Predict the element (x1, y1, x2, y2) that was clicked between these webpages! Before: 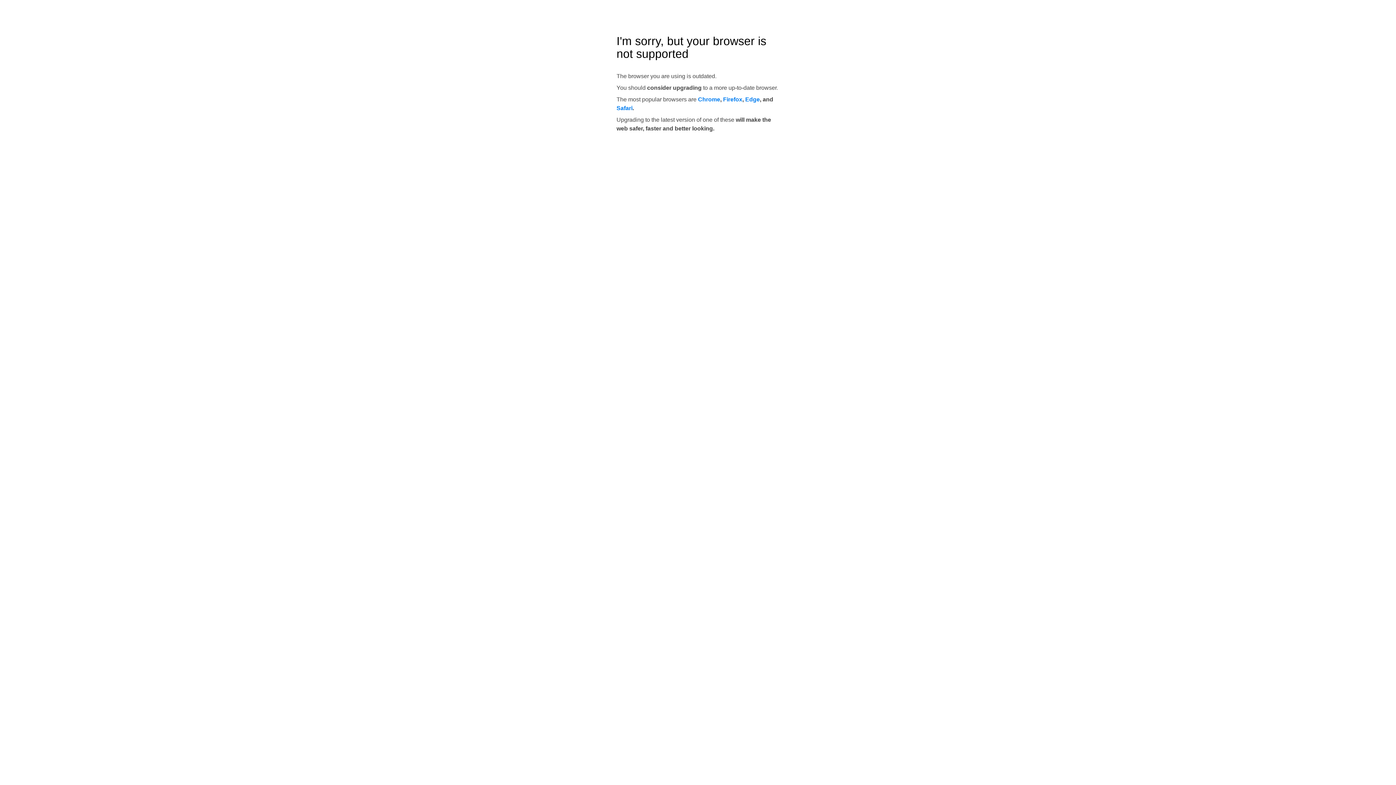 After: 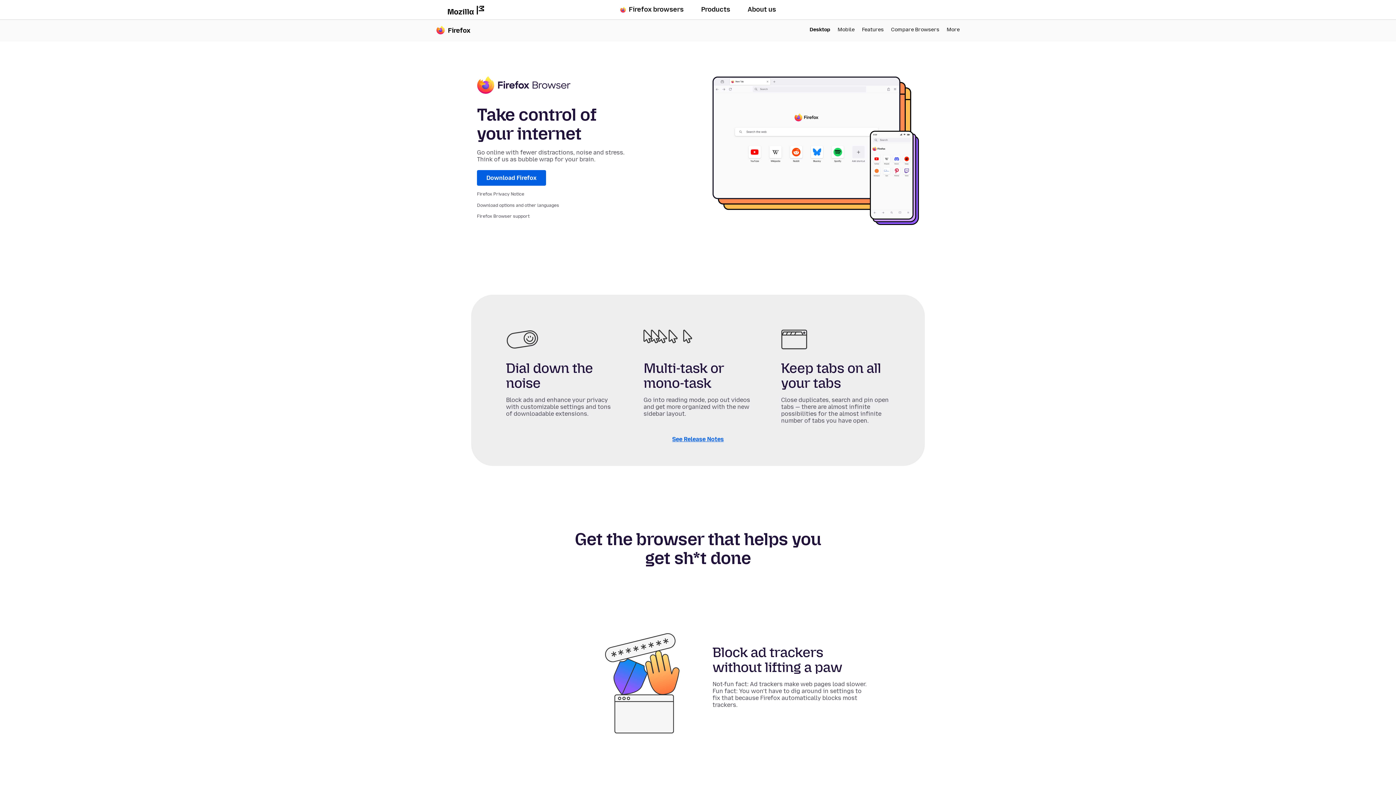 Action: bbox: (723, 96, 742, 102) label: Firefox